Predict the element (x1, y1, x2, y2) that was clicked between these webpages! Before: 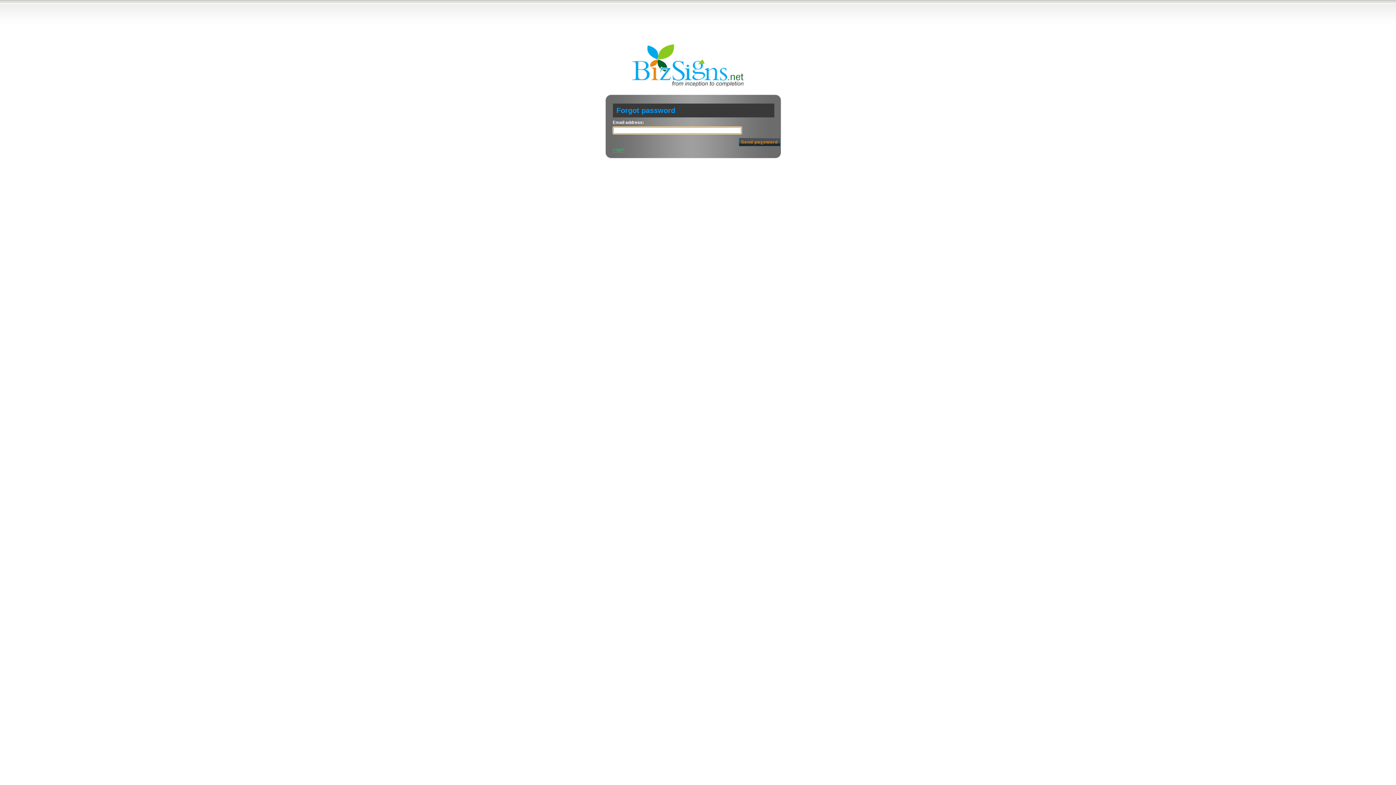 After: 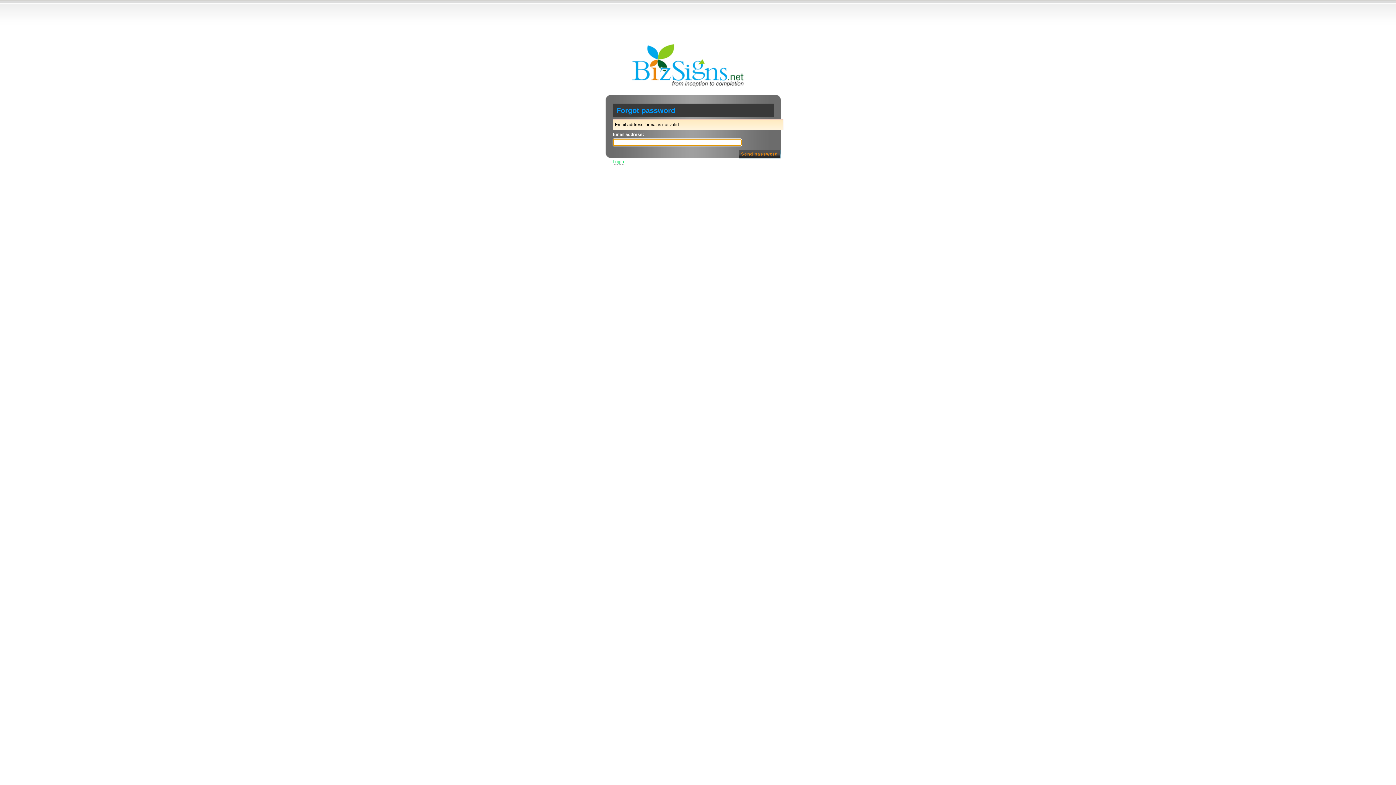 Action: label: Send password bbox: (738, 137, 780, 146)